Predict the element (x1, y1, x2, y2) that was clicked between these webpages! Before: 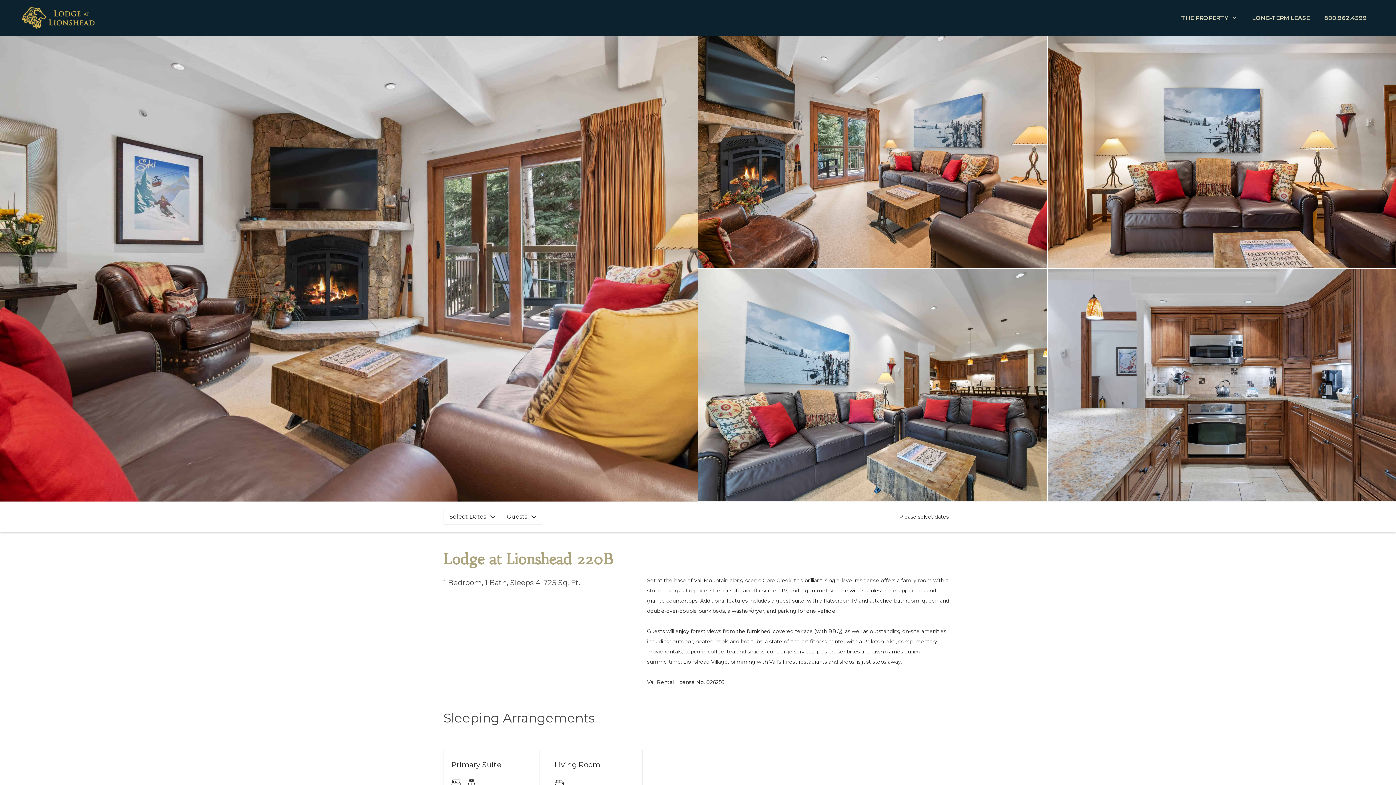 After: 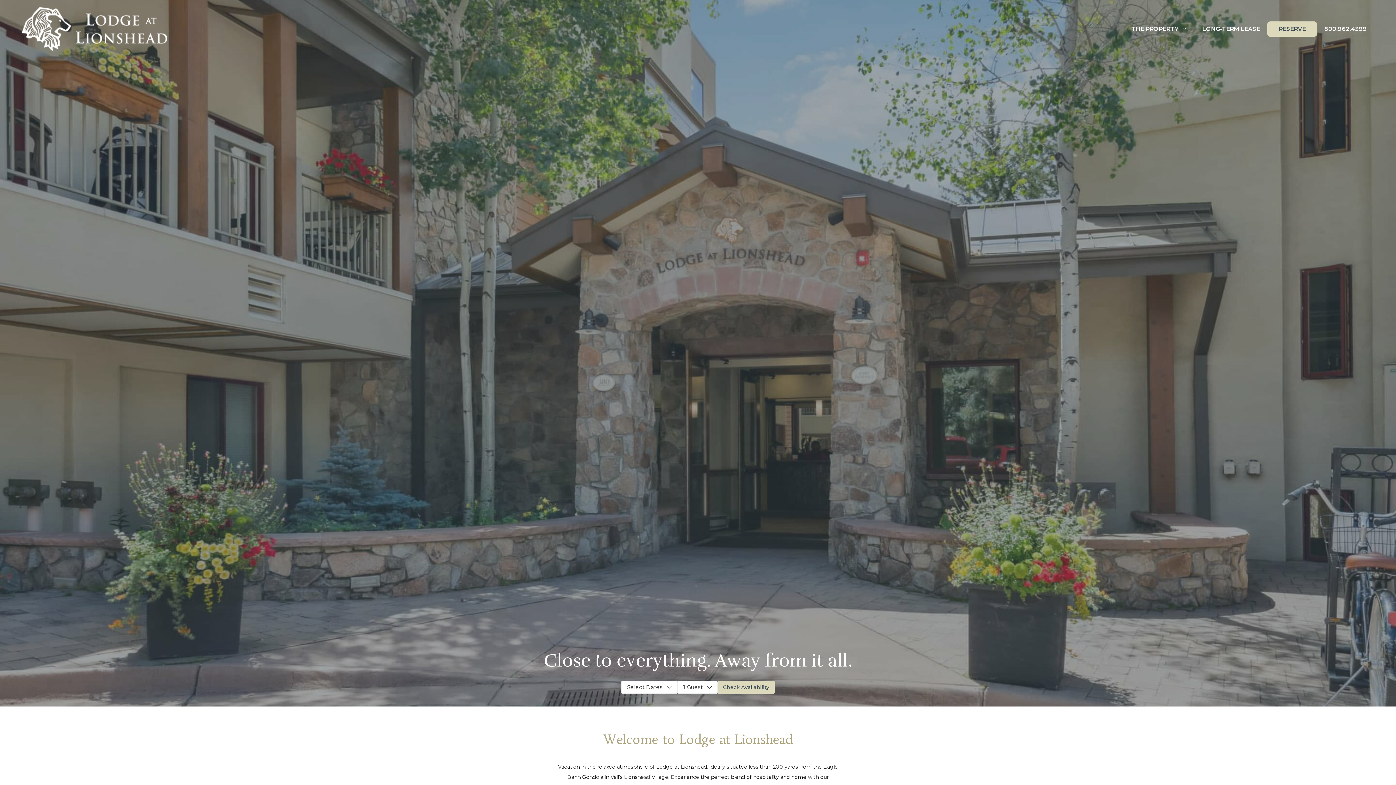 Action: bbox: (21, 14, 94, 20)